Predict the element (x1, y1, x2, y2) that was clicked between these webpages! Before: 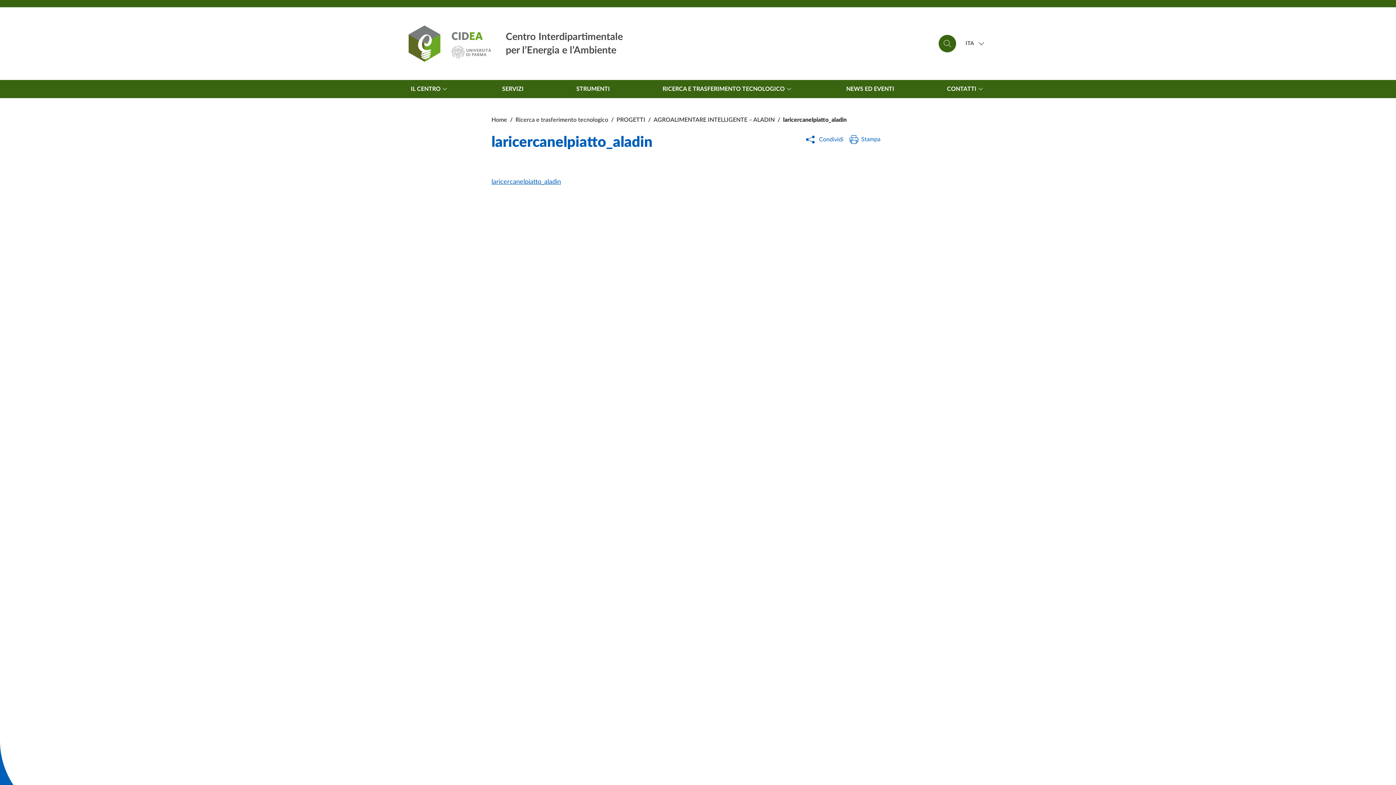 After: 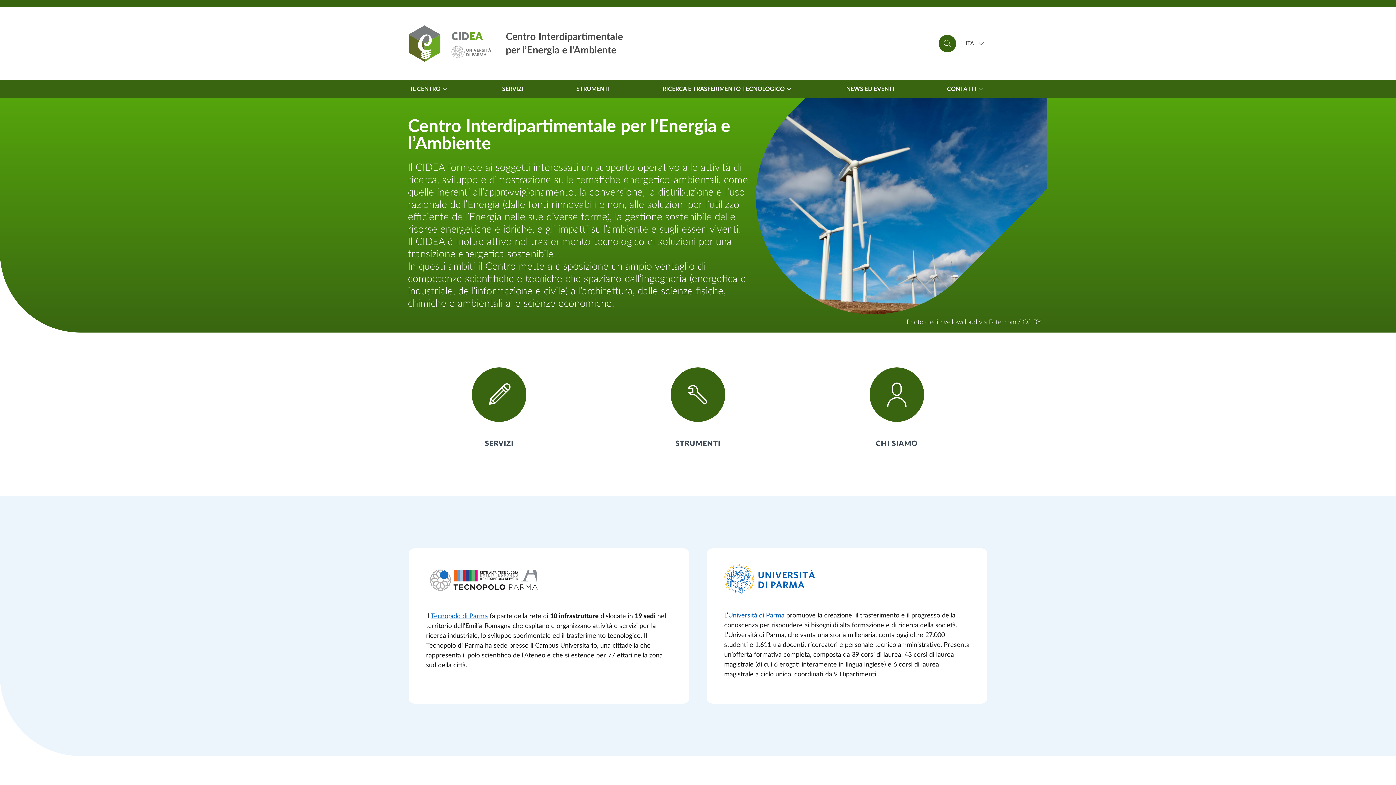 Action: bbox: (408, 25, 497, 61)